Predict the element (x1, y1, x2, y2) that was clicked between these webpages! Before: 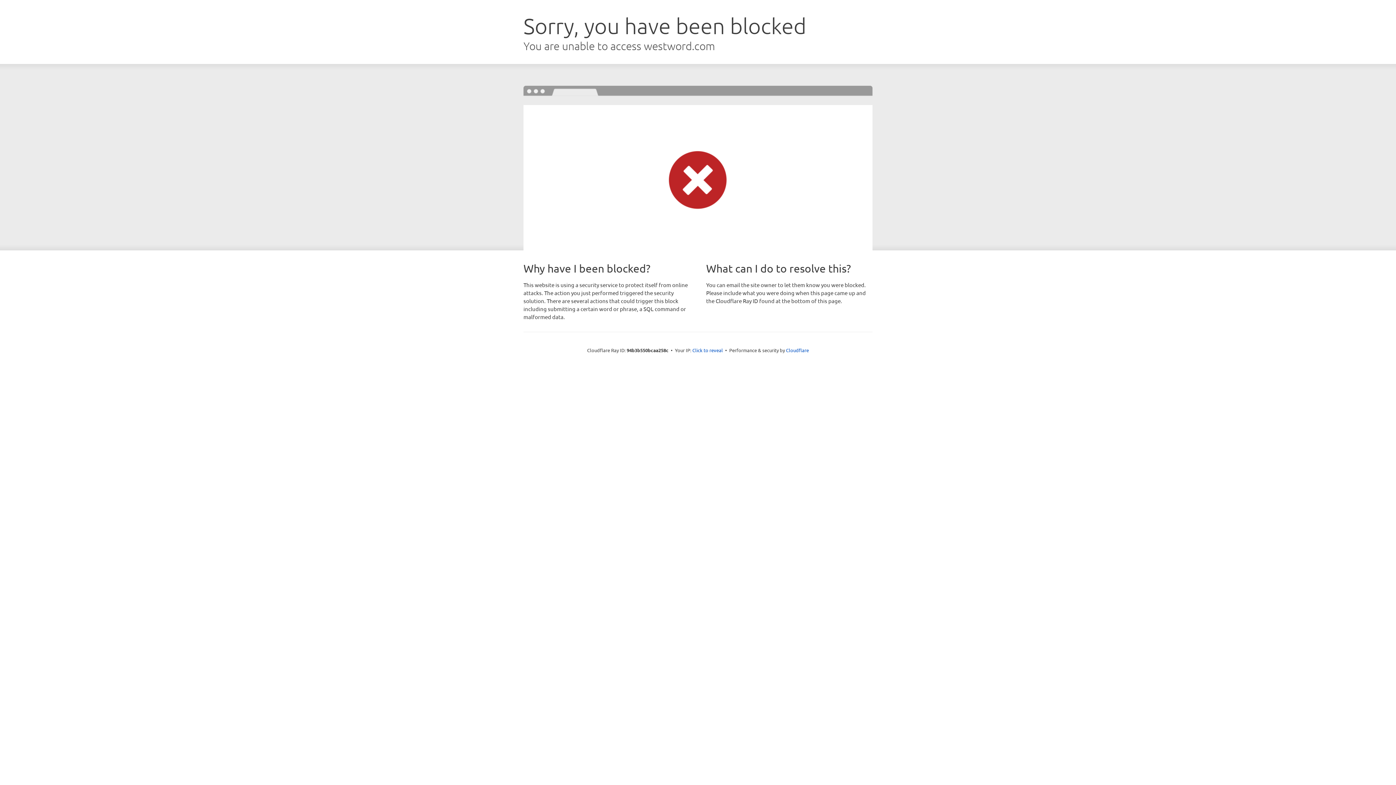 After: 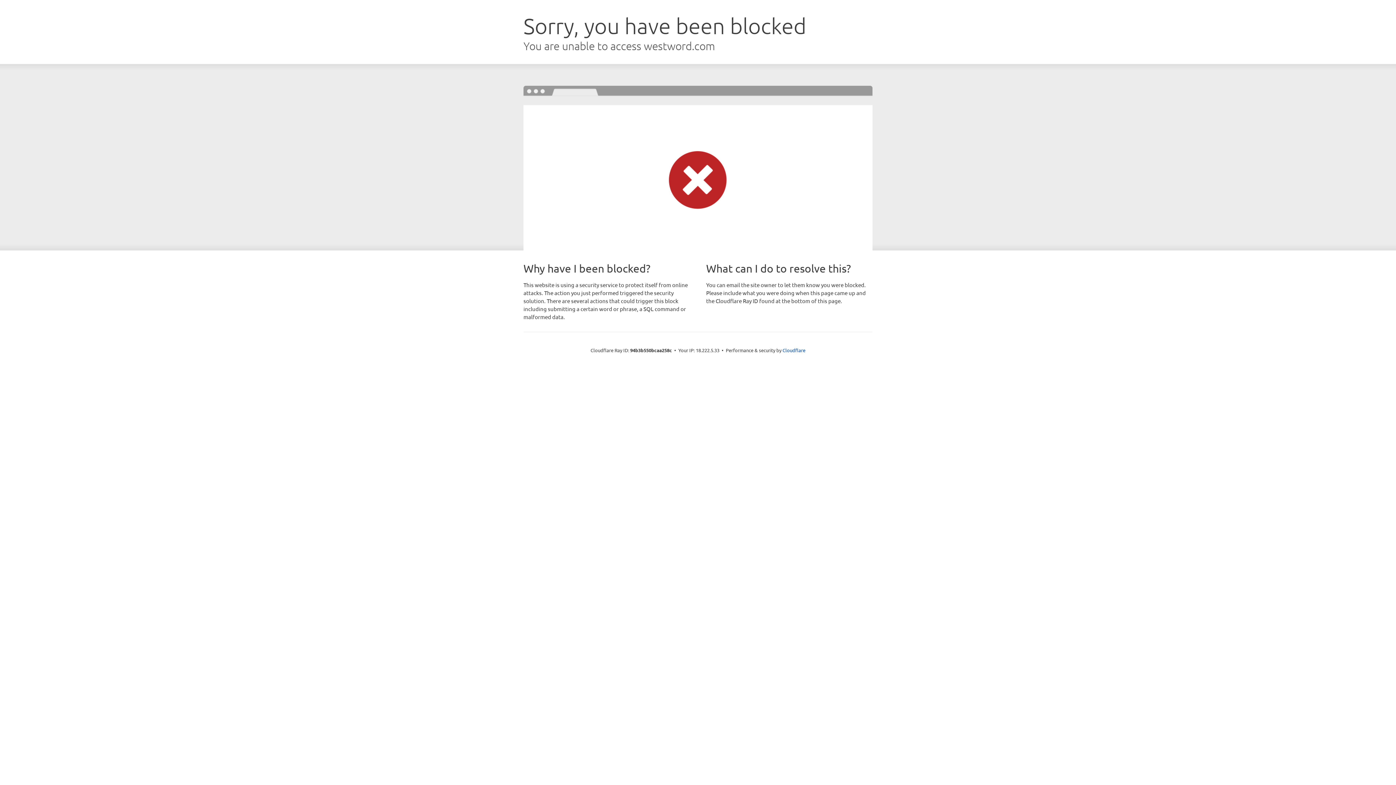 Action: bbox: (692, 346, 723, 353) label: Click to reveal